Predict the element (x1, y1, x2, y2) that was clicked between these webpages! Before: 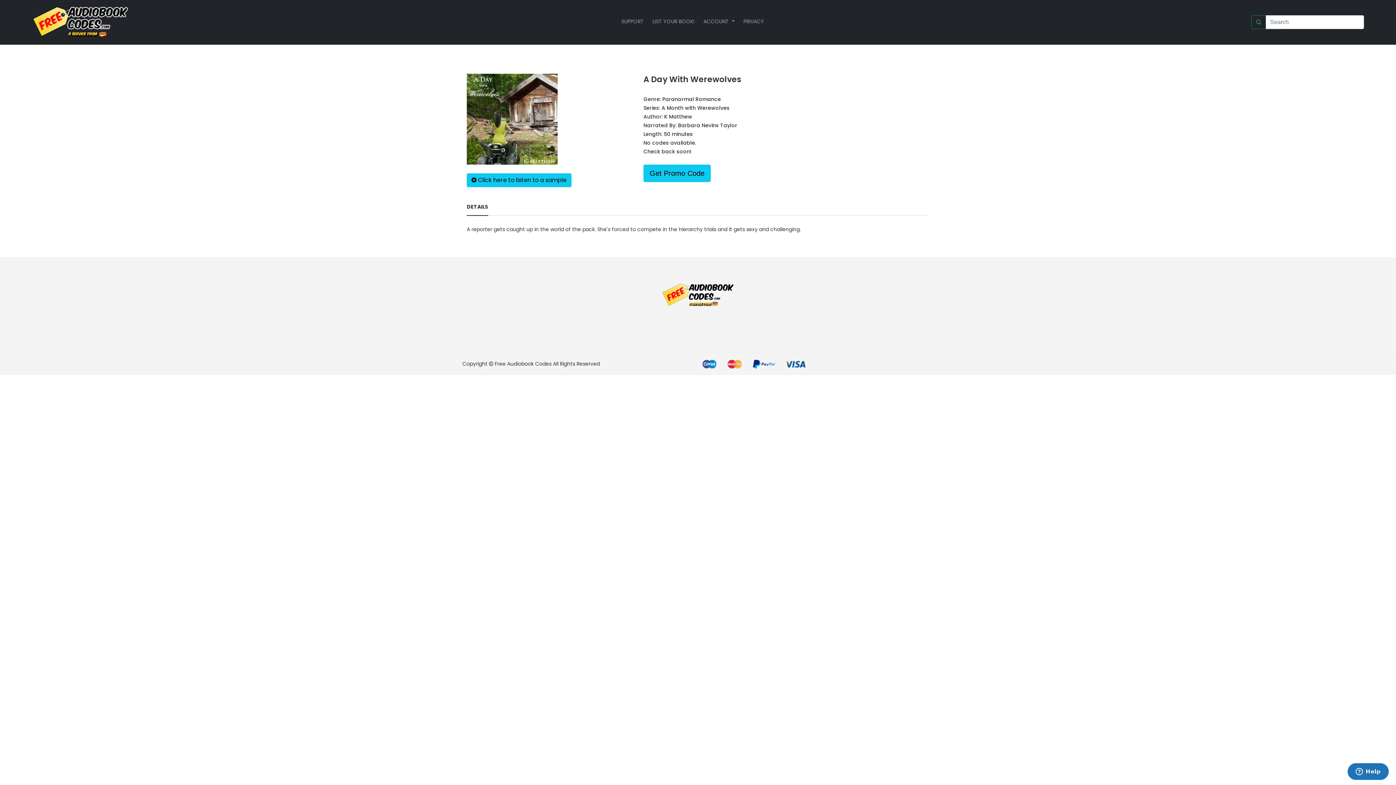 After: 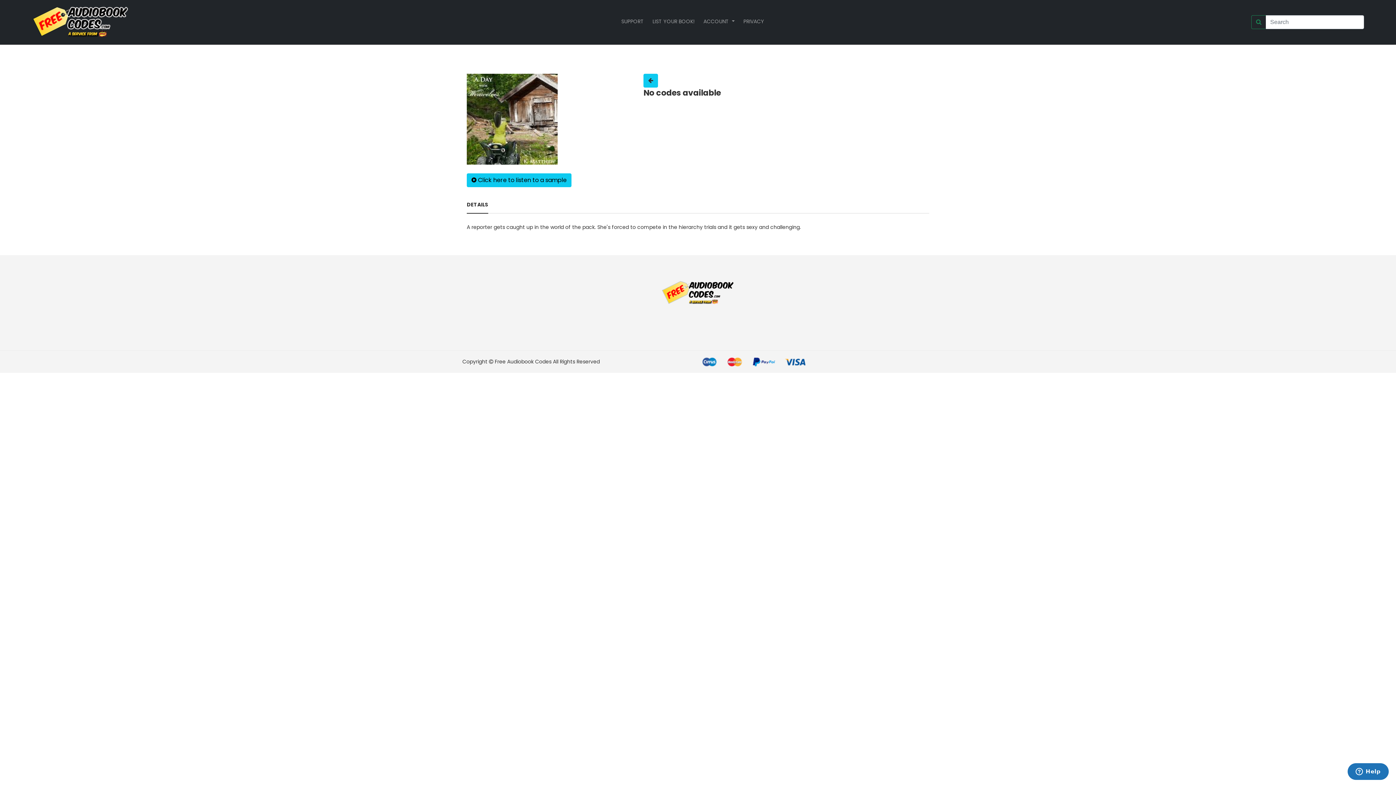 Action: label: Get Promo Code bbox: (643, 164, 710, 182)